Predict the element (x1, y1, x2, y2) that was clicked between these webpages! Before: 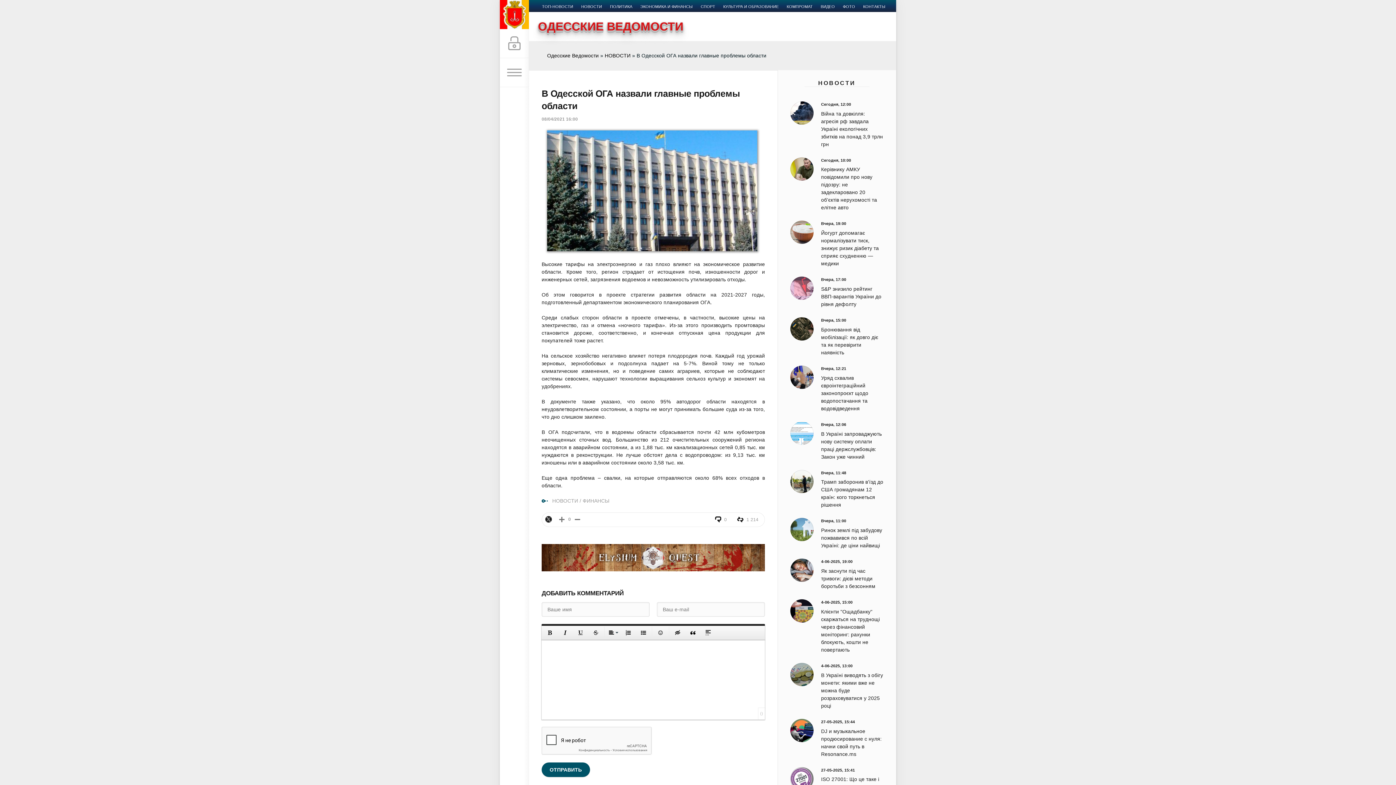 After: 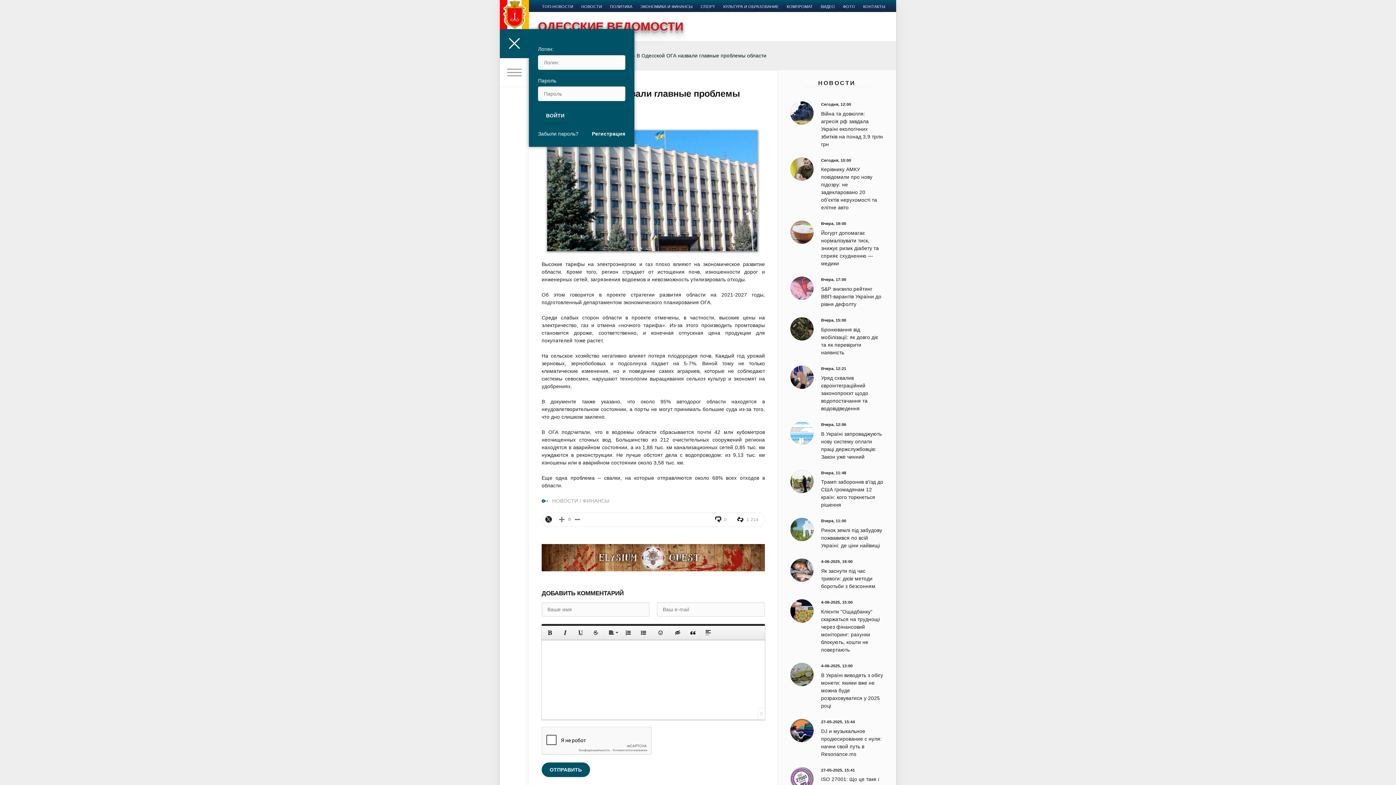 Action: label: Войти bbox: (500, 29, 529, 58)